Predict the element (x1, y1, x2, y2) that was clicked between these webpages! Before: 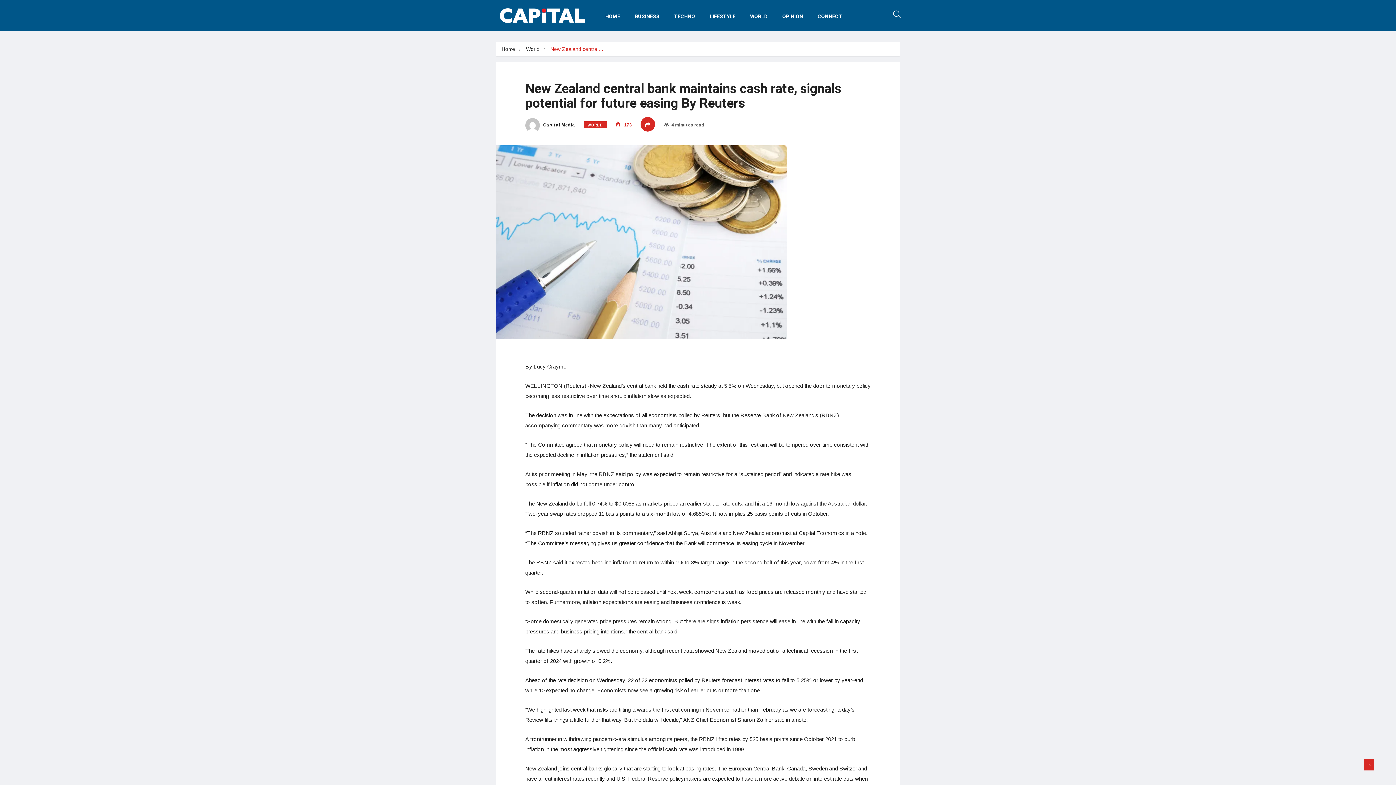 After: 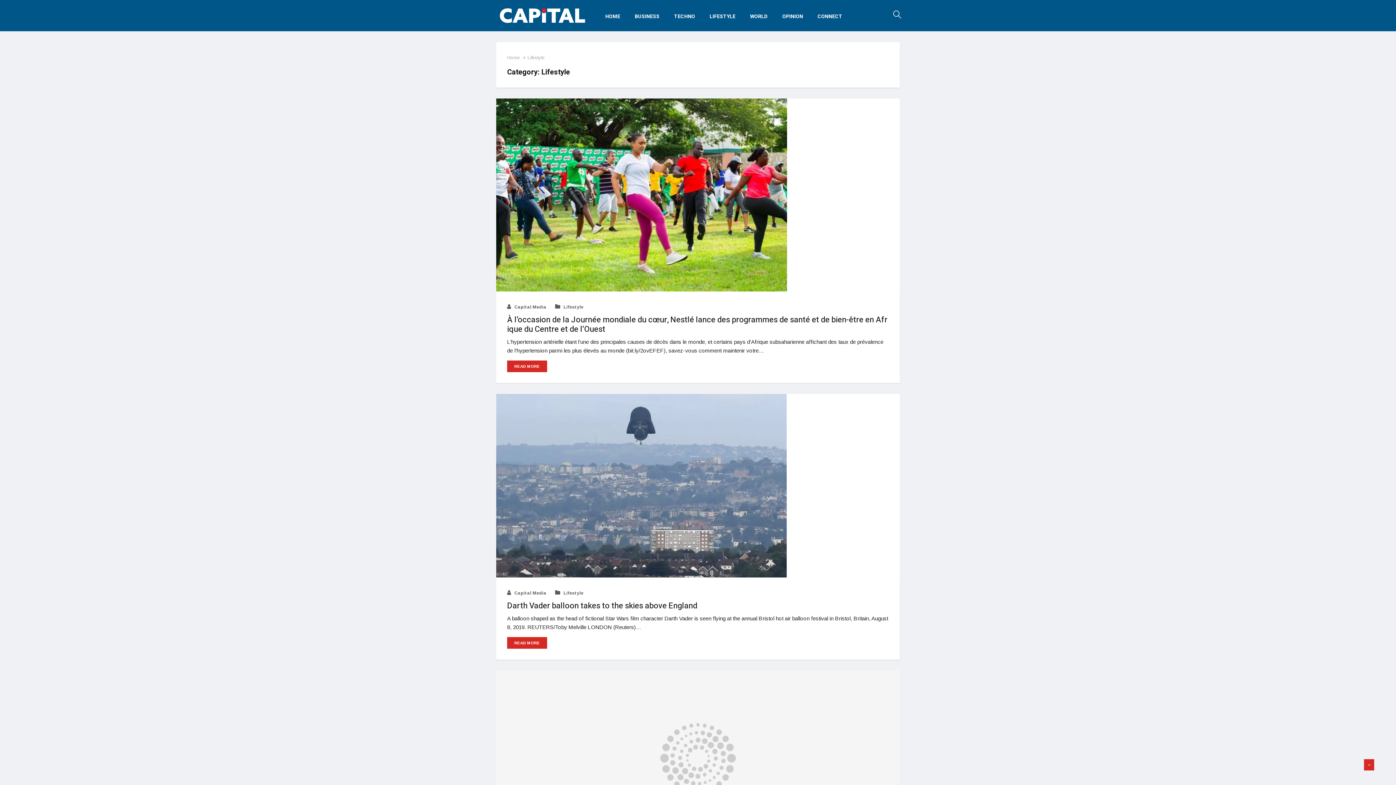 Action: bbox: (702, 6, 742, 24) label: LIFESTYLE